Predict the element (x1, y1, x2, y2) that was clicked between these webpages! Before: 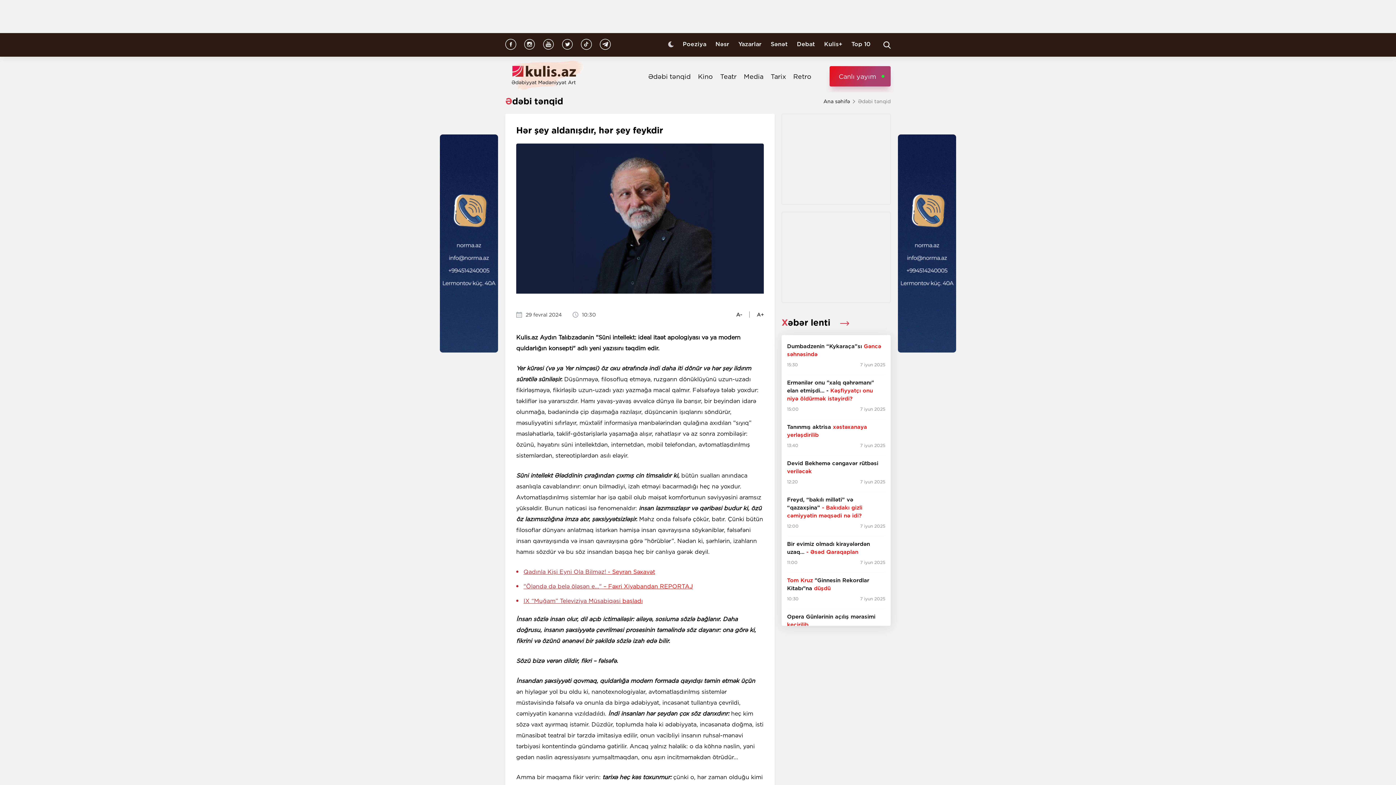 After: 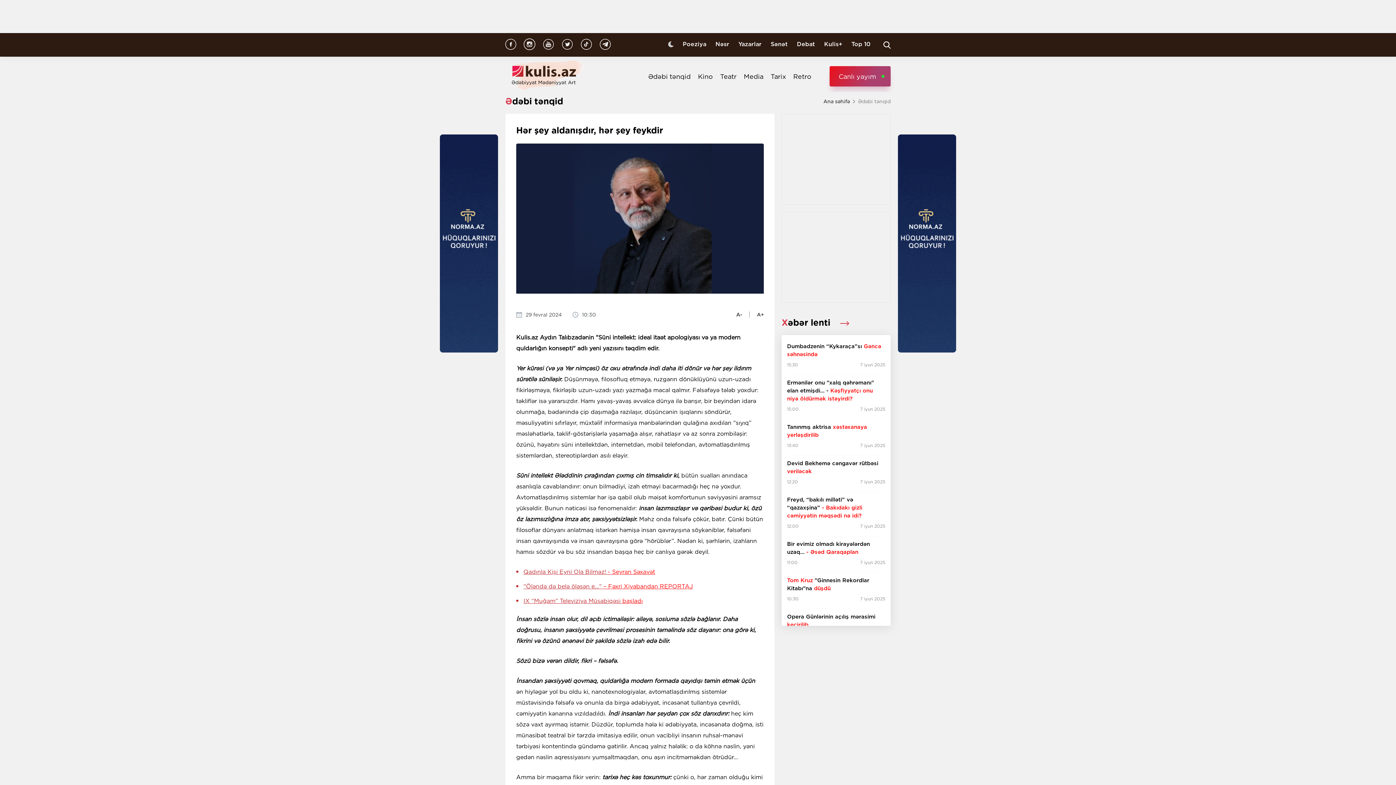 Action: bbox: (524, 38, 535, 51)